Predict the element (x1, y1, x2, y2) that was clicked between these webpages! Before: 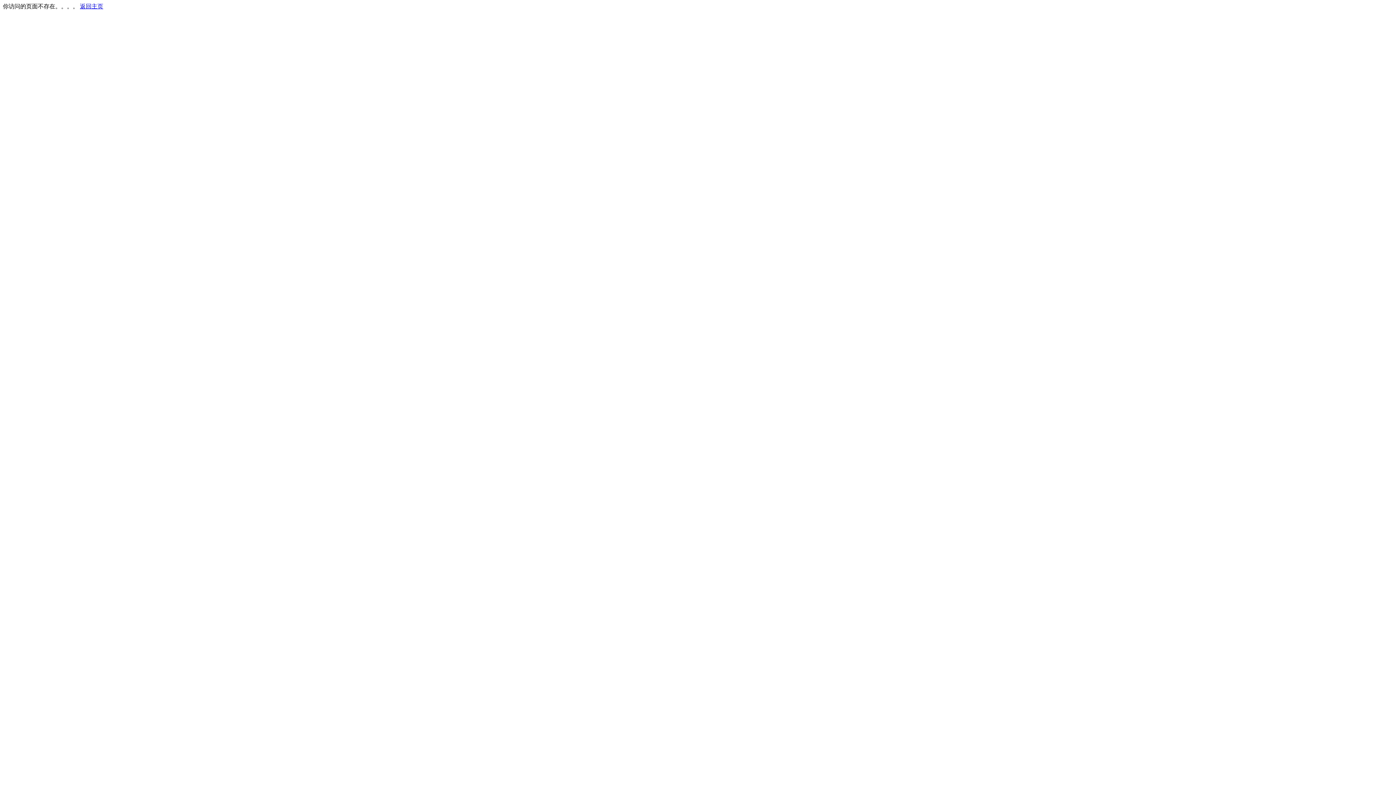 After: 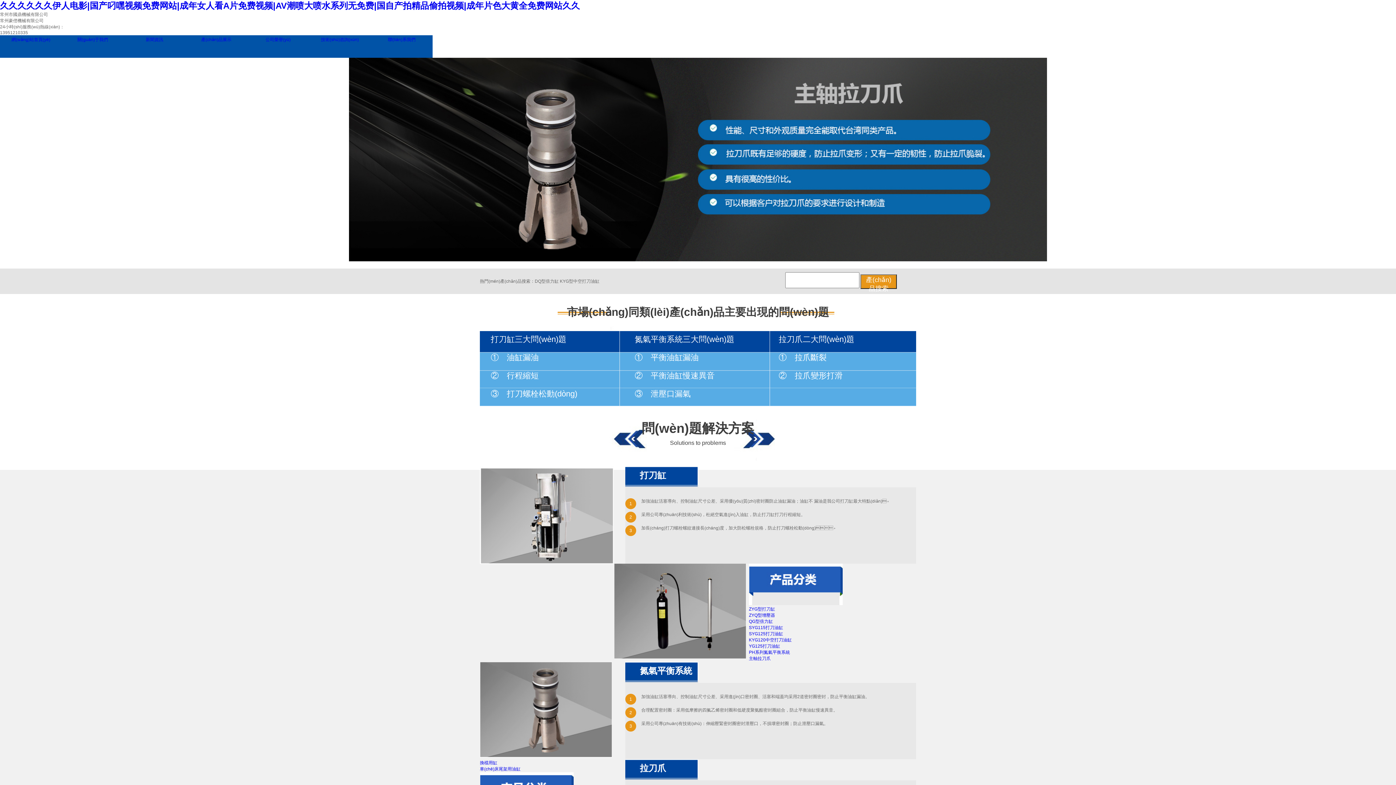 Action: label: 返回主页 bbox: (80, 3, 103, 9)